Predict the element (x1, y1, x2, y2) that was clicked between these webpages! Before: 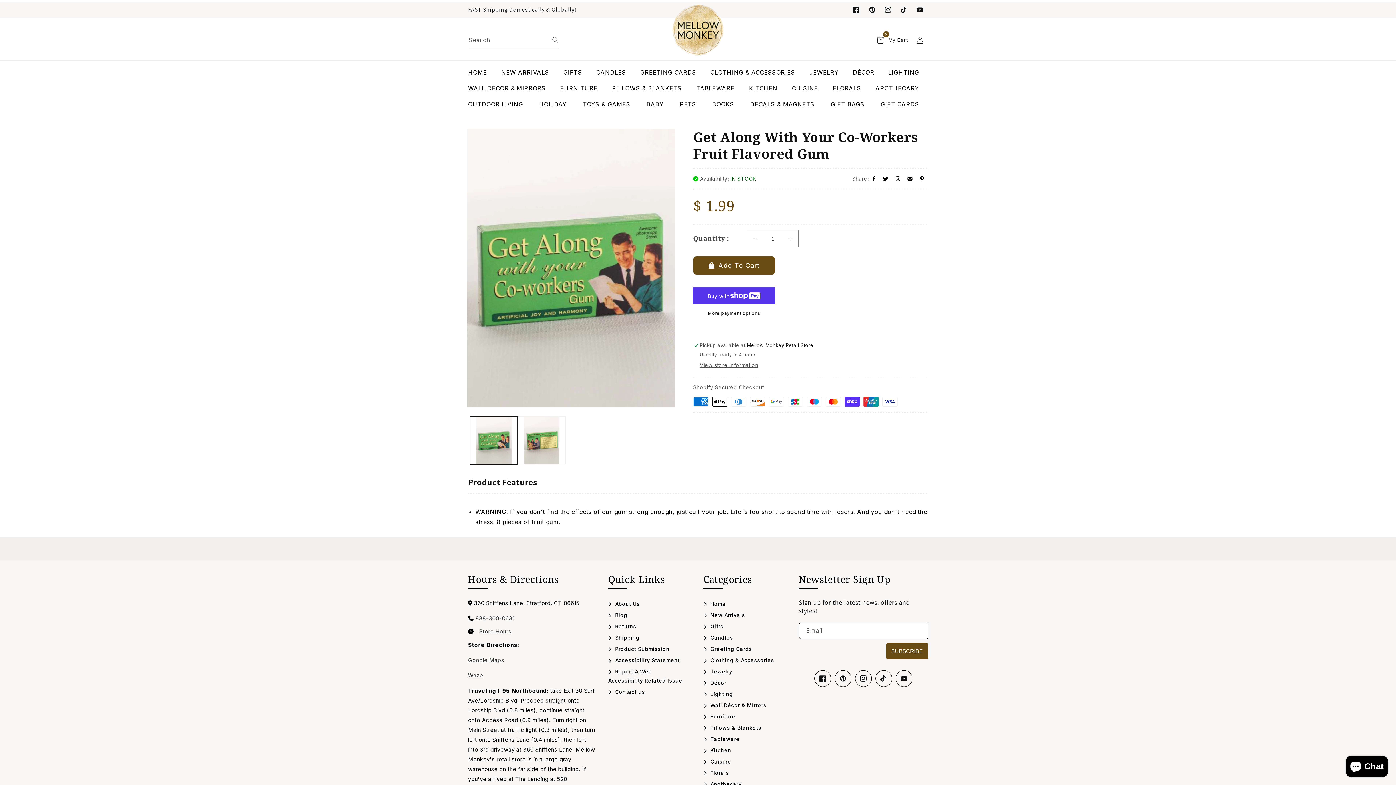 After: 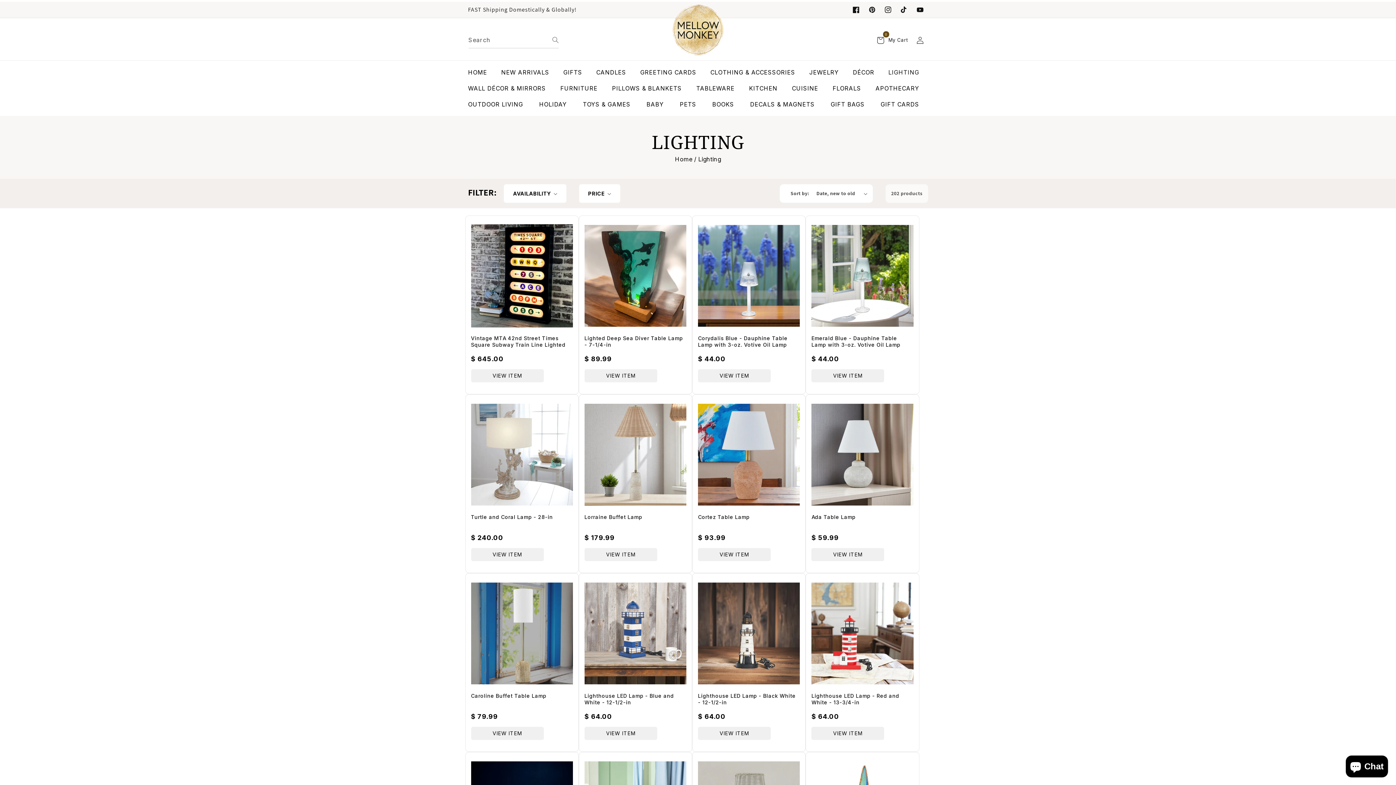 Action: label:  Lighting bbox: (703, 688, 733, 700)